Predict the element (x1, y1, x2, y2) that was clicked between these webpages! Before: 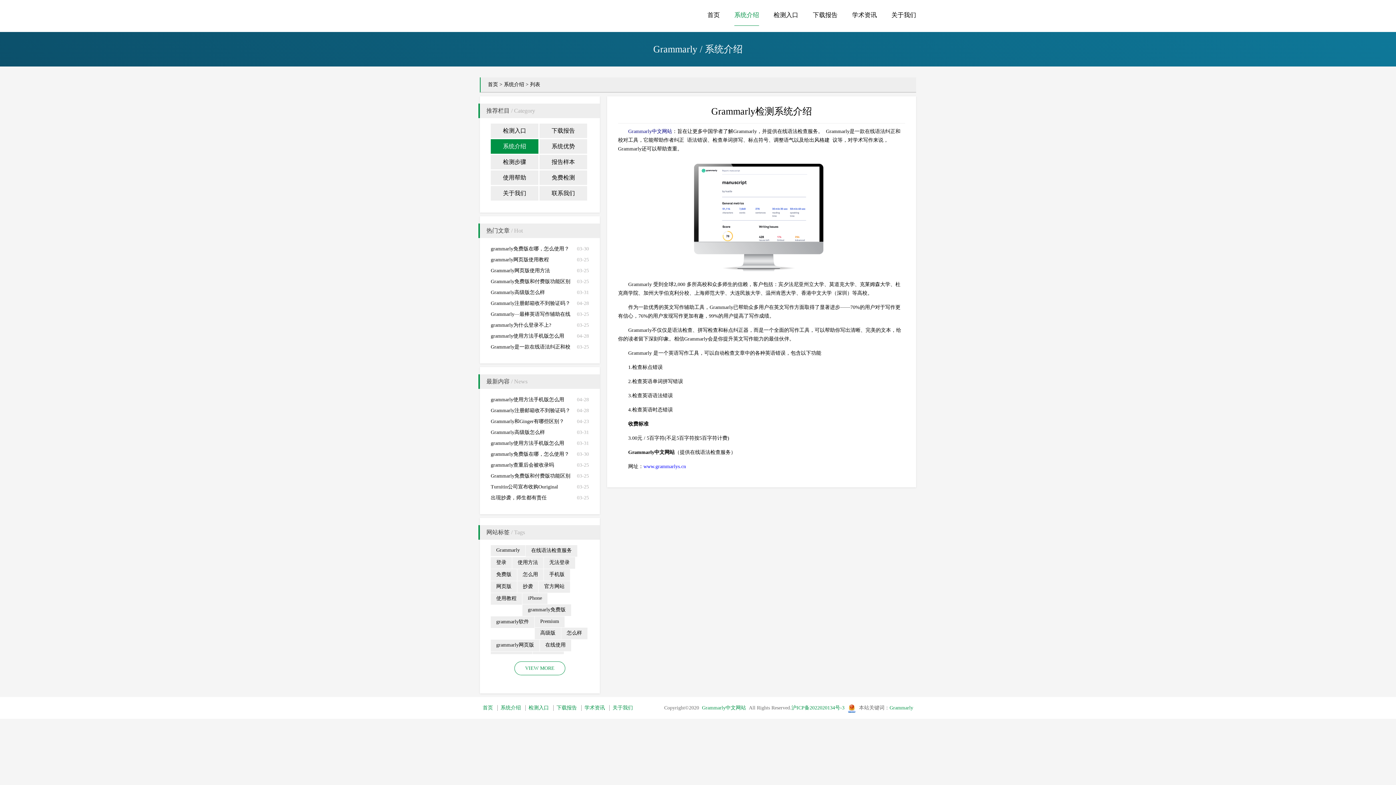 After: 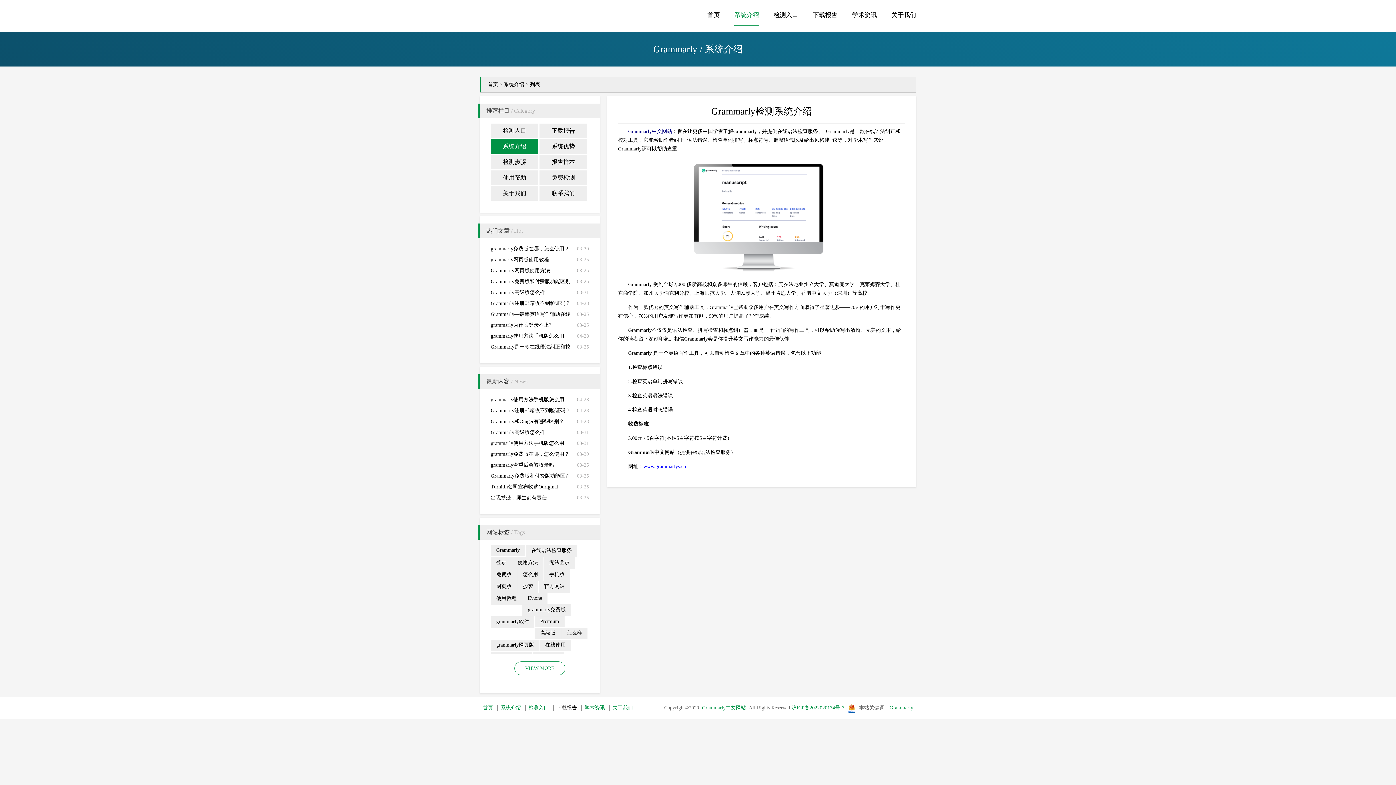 Action: label: 下载报告 bbox: (553, 705, 580, 711)